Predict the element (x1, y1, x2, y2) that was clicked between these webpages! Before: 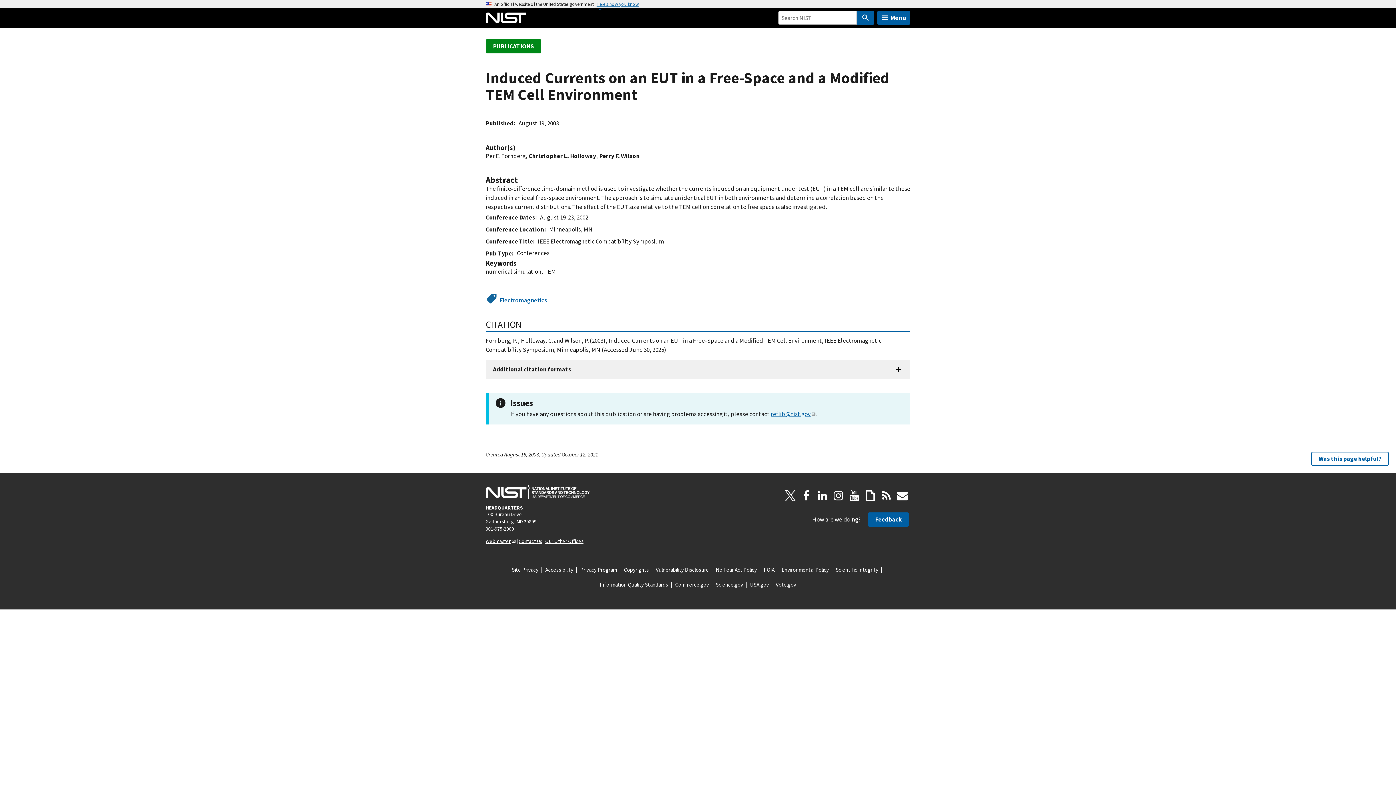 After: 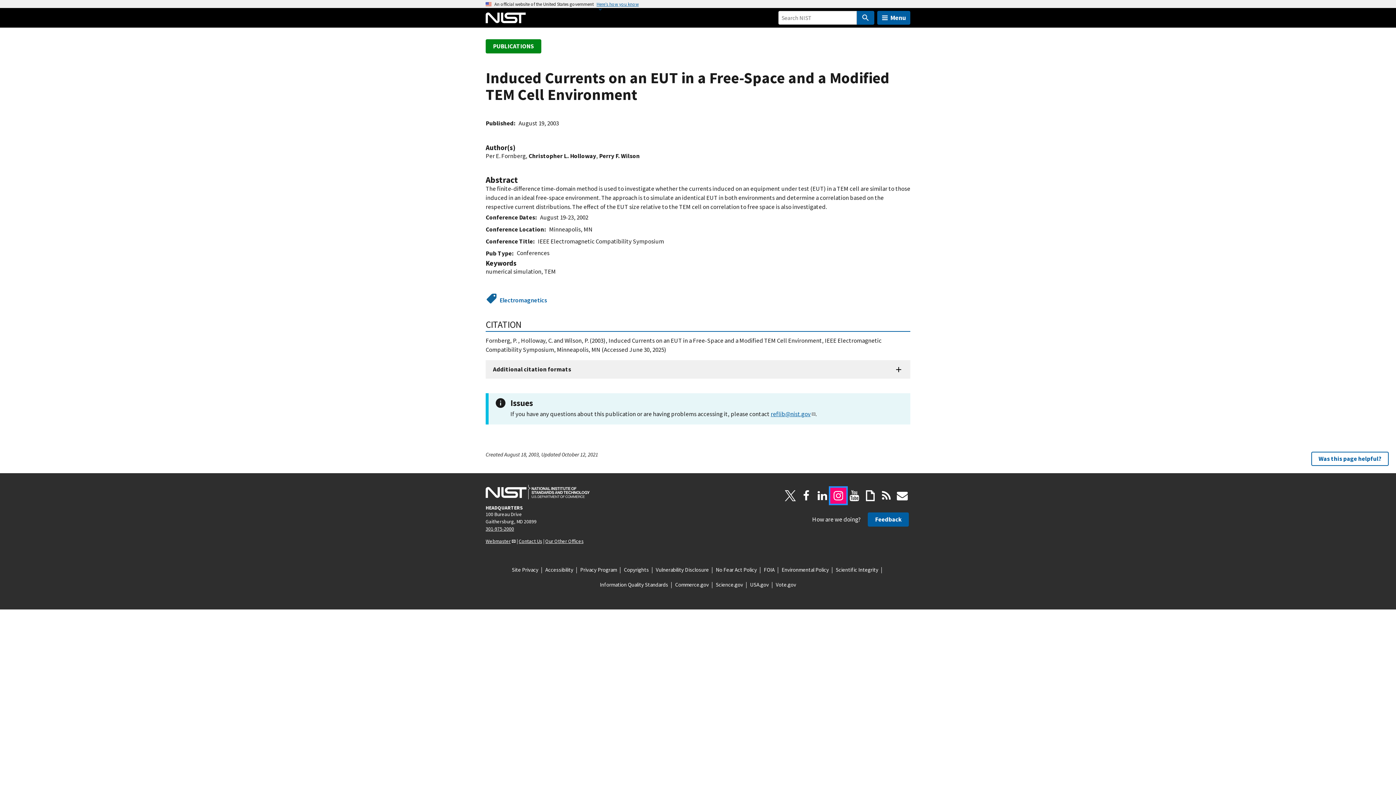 Action: label: Instagram bbox: (830, 488, 846, 504)